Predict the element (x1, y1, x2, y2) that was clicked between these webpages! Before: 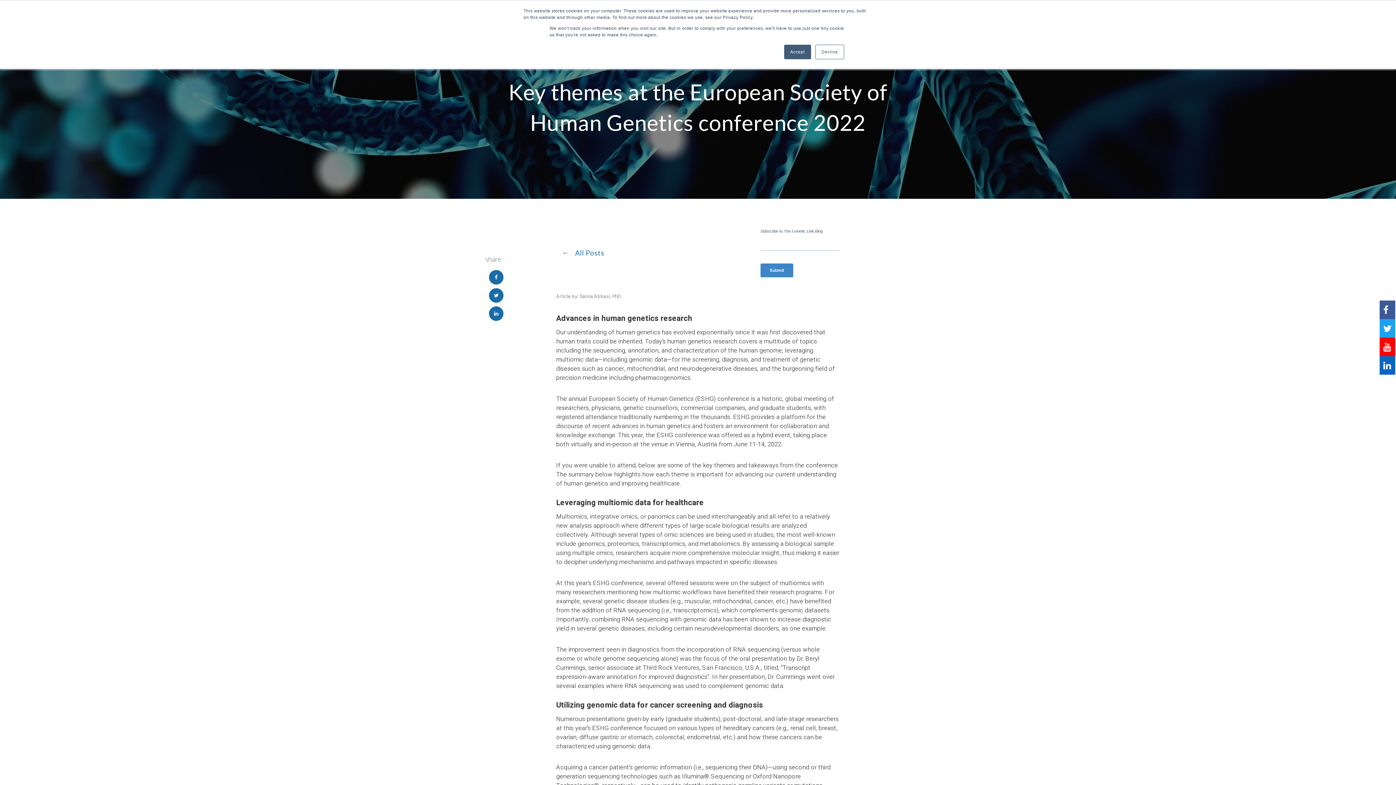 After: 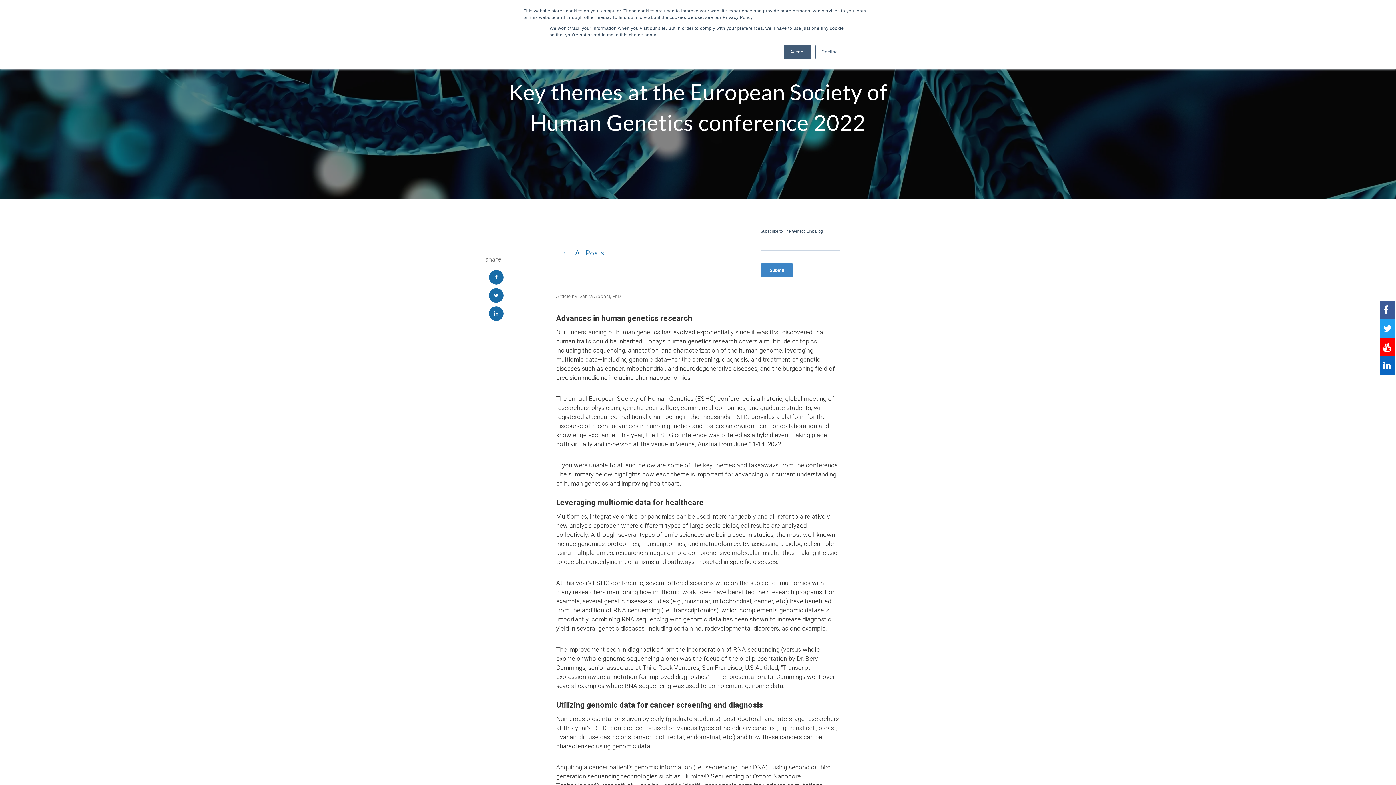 Action: bbox: (489, 288, 503, 302)